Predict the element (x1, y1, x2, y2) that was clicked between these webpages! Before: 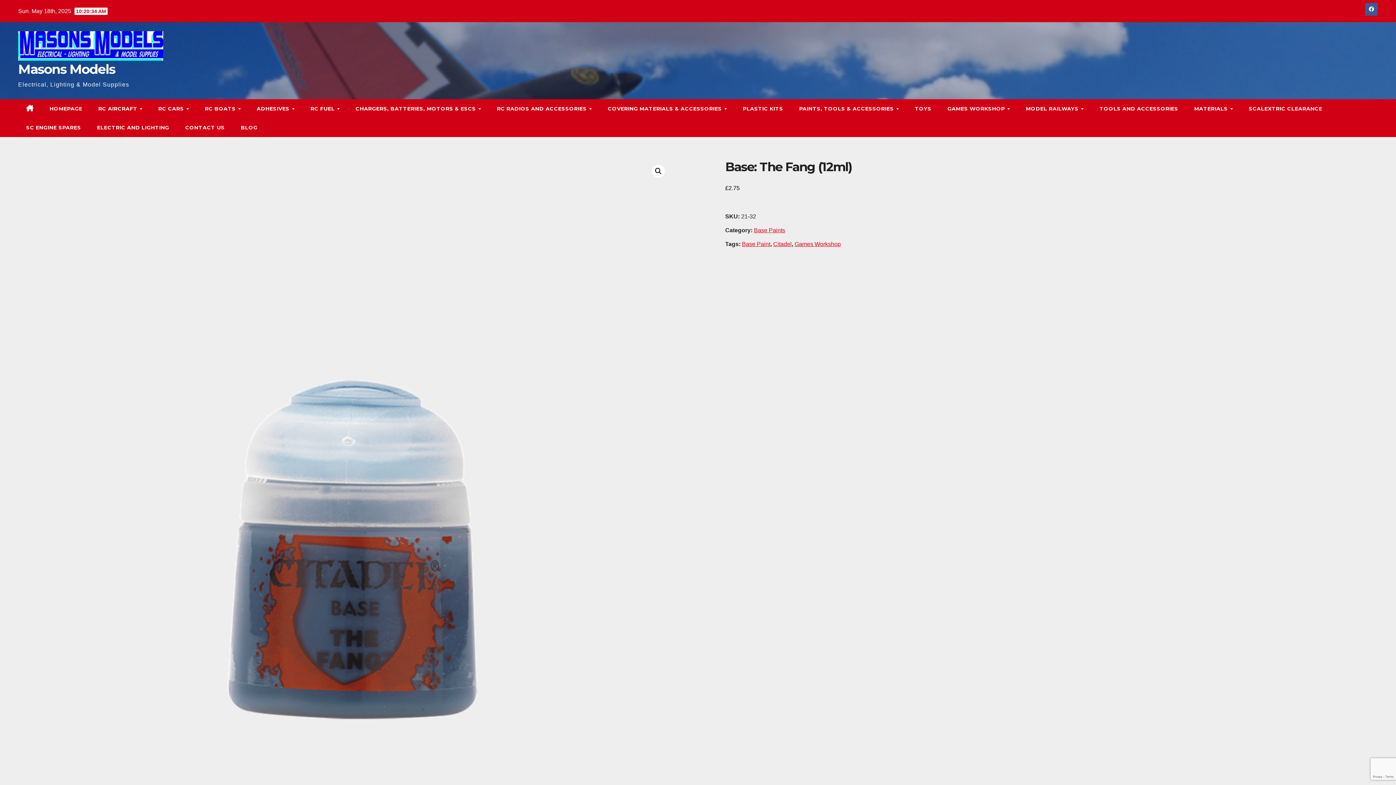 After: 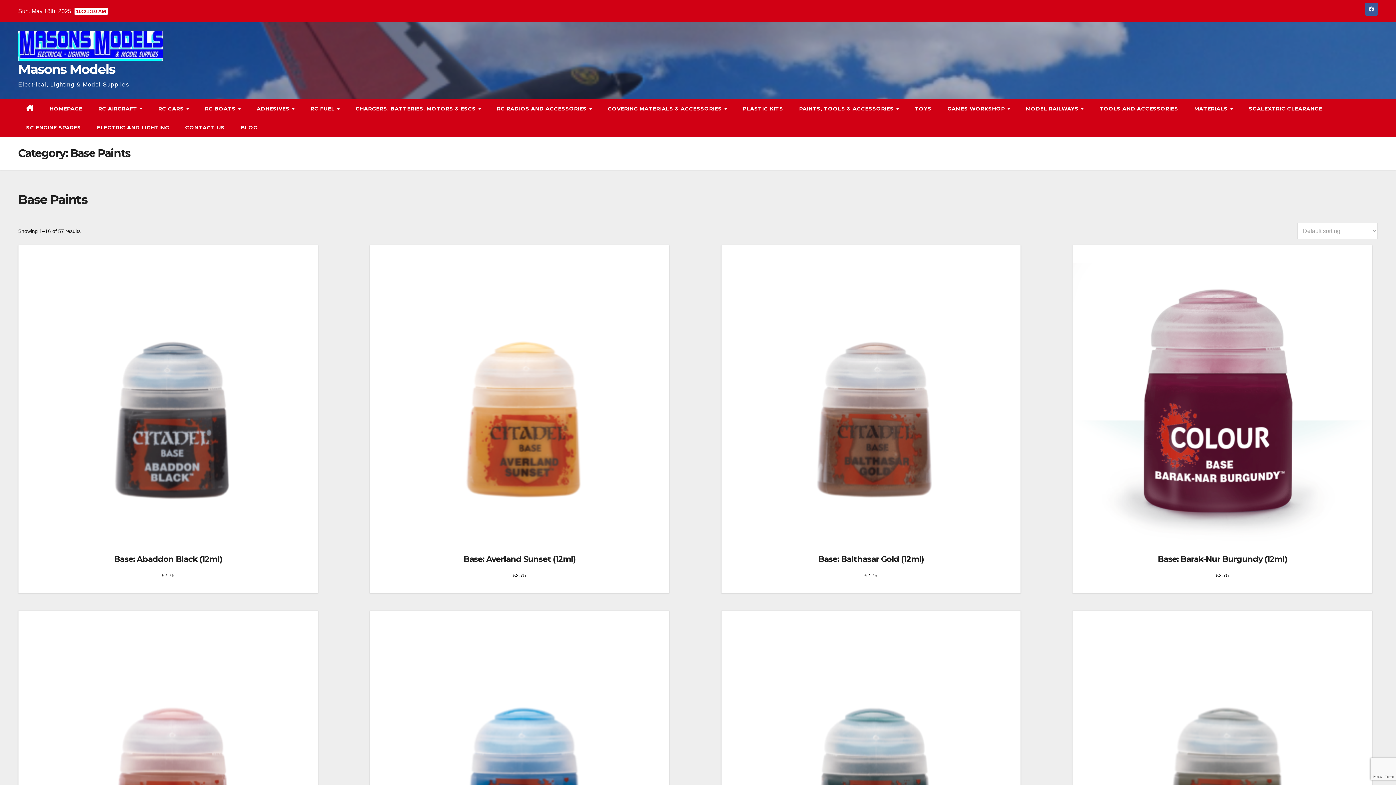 Action: bbox: (754, 227, 785, 233) label: Base Paints